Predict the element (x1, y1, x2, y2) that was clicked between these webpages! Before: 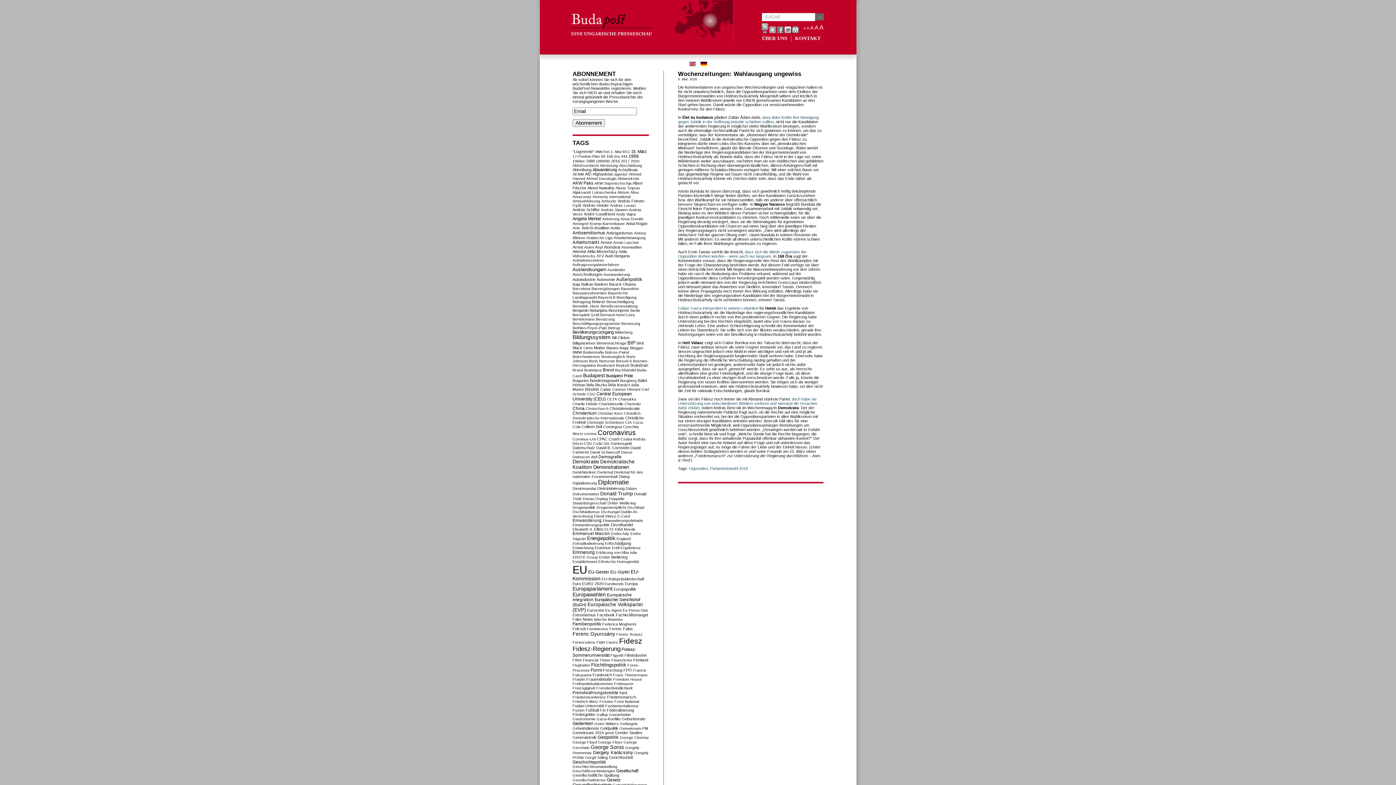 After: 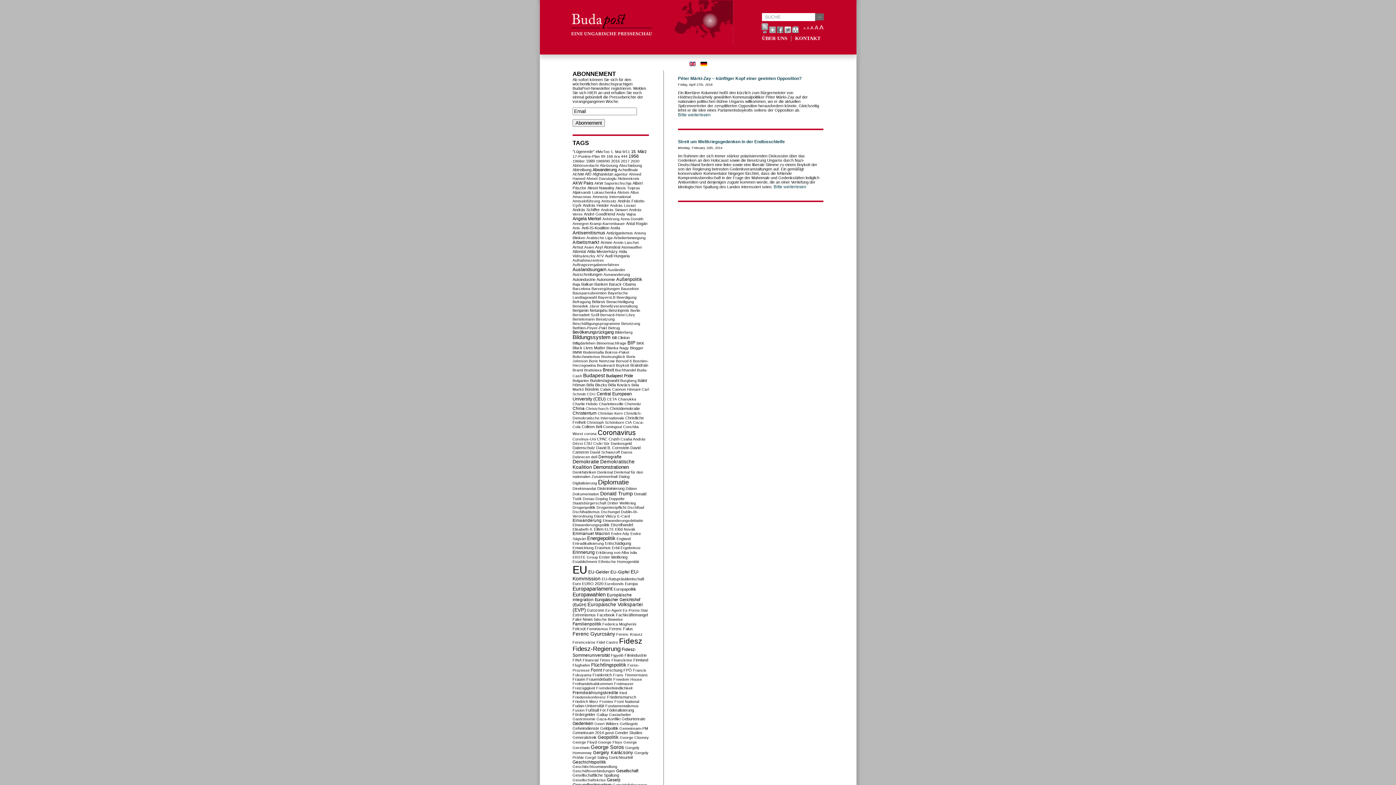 Action: bbox: (616, 363, 629, 367) label: Boykott